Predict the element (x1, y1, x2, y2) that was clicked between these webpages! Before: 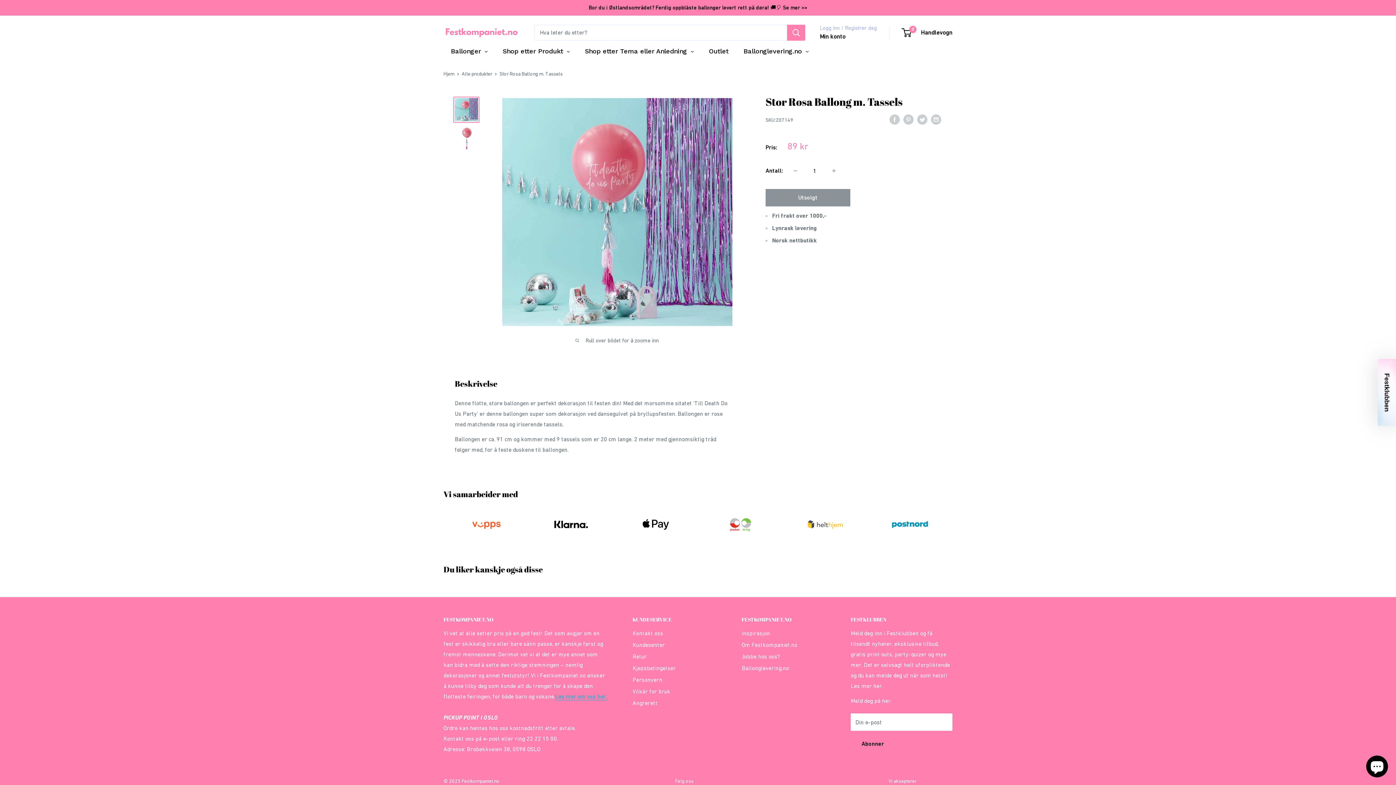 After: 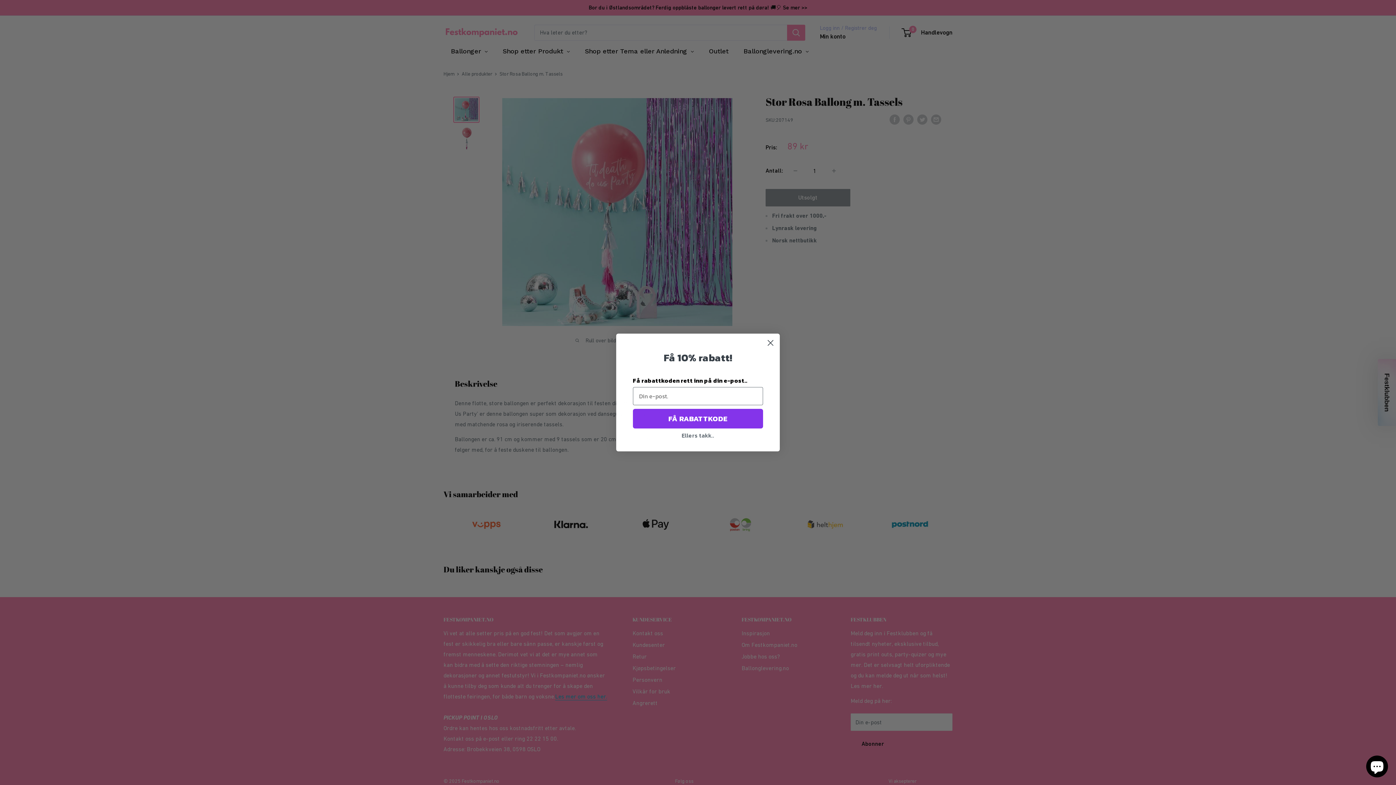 Action: bbox: (495, 42, 577, 60) label: Shop etter Produkt